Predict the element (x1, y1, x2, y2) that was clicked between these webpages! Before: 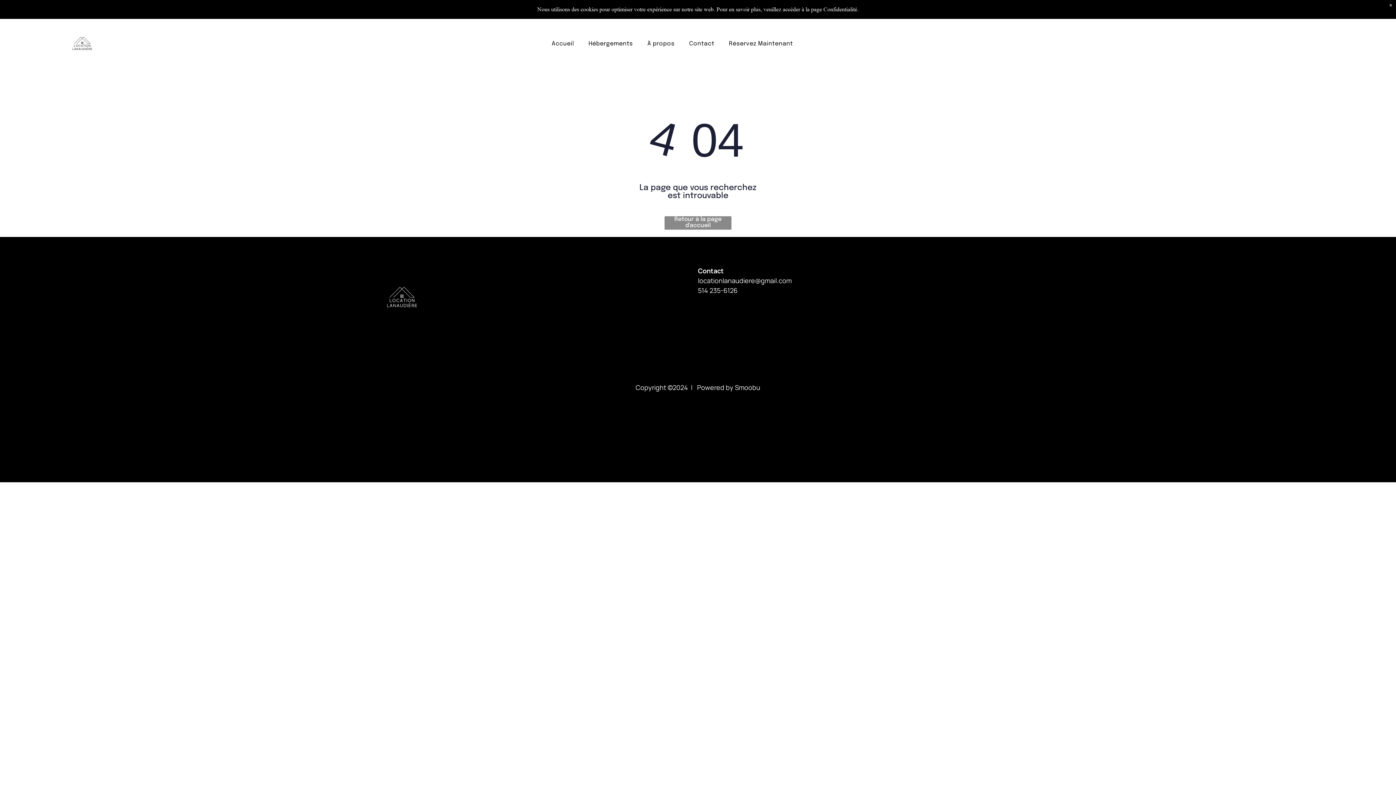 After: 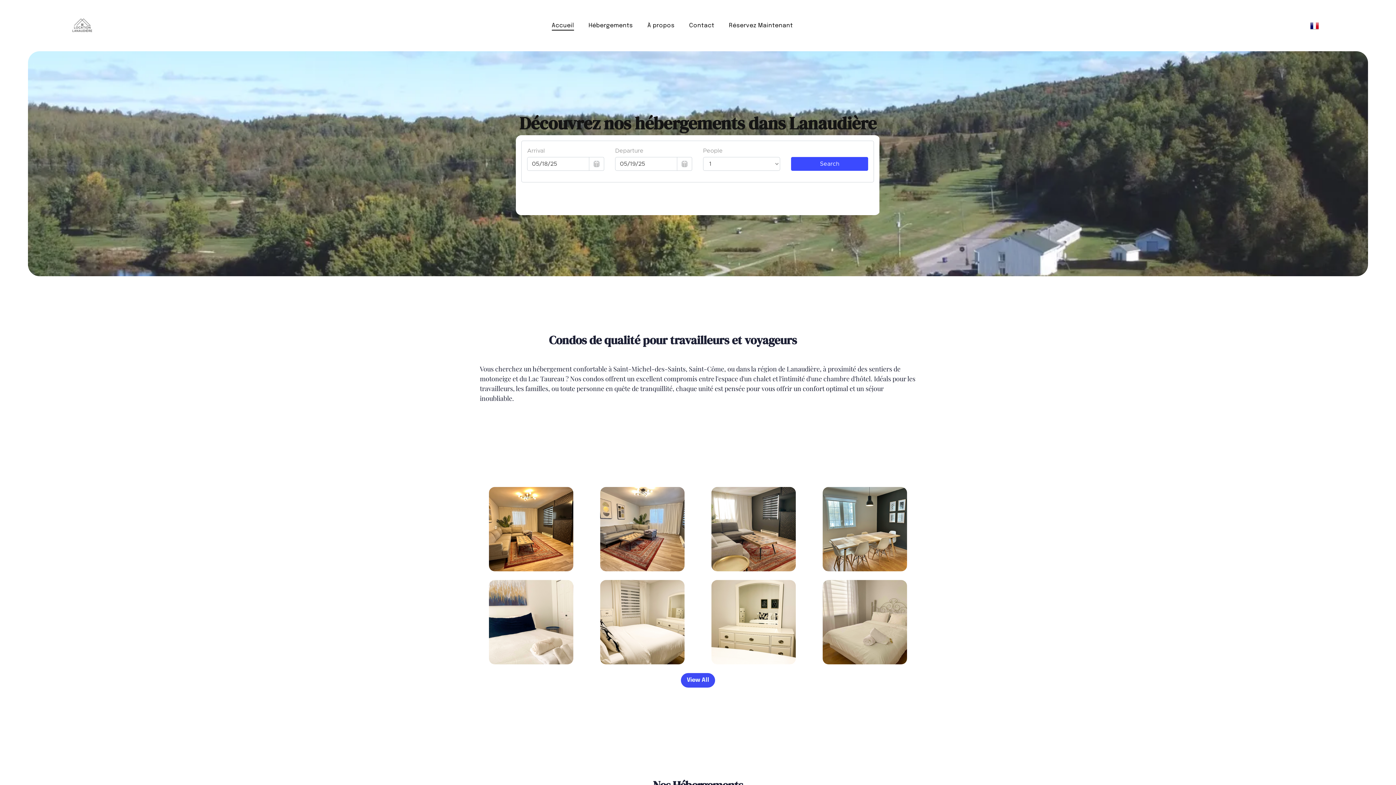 Action: label: Retour à la page d'accueil bbox: (664, 216, 731, 229)